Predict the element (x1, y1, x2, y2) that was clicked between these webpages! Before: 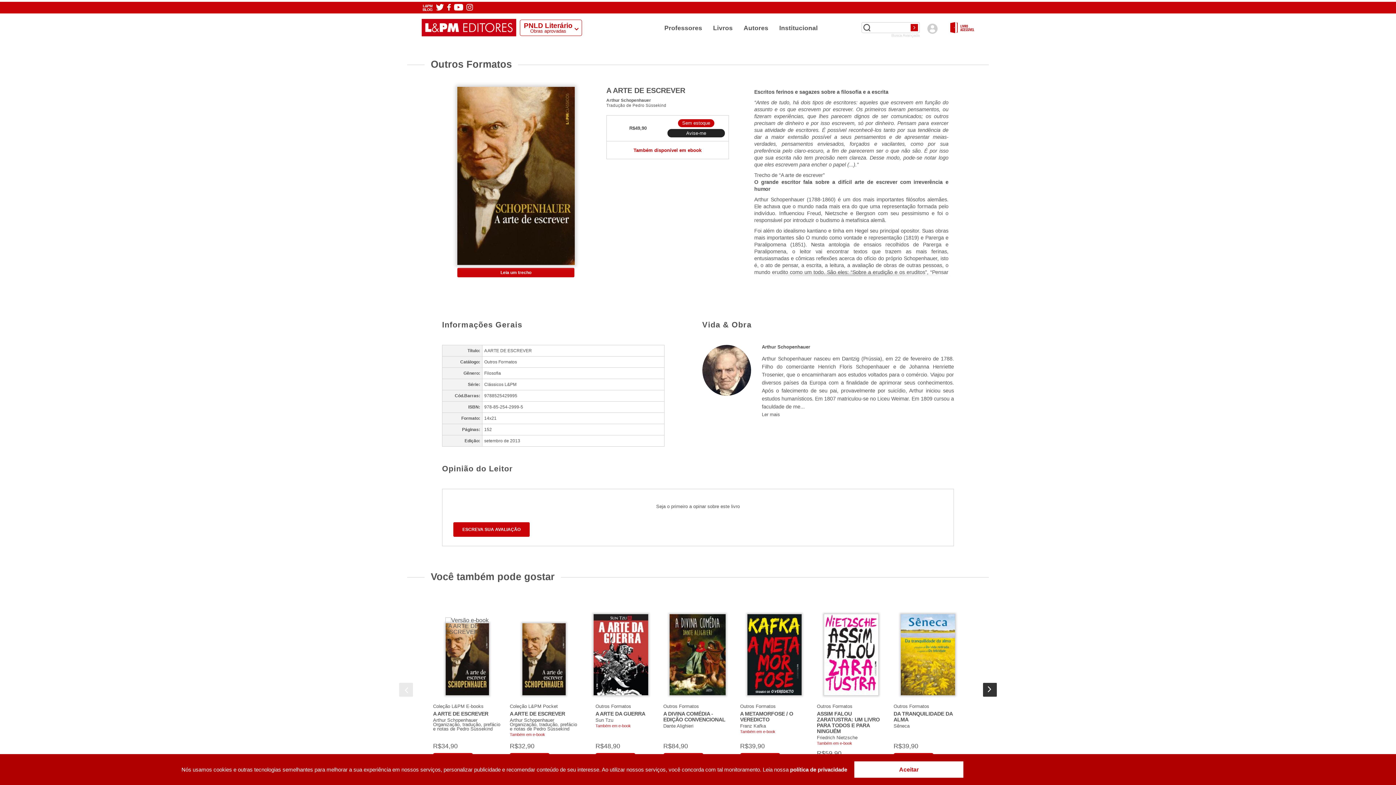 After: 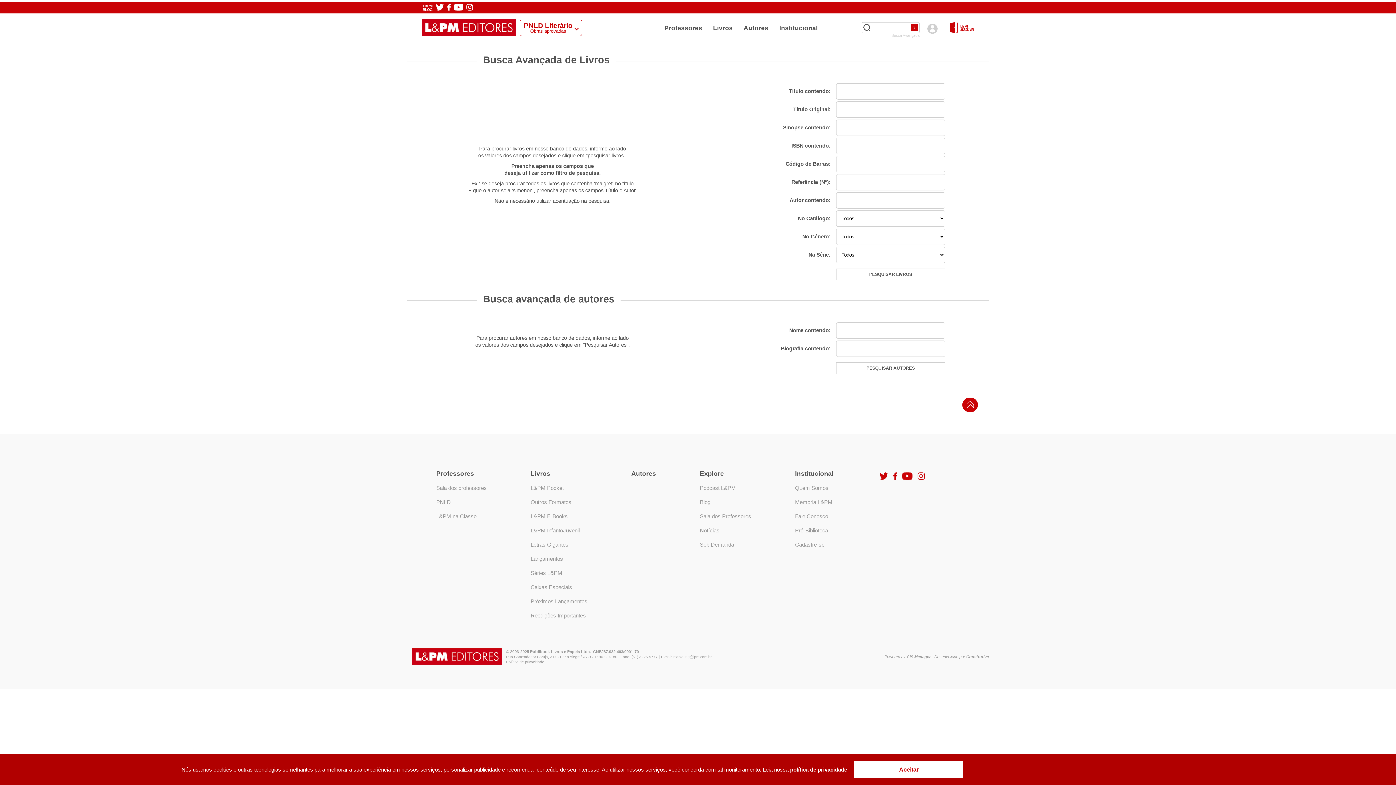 Action: label: Busca Avançada bbox: (891, 33, 919, 37)